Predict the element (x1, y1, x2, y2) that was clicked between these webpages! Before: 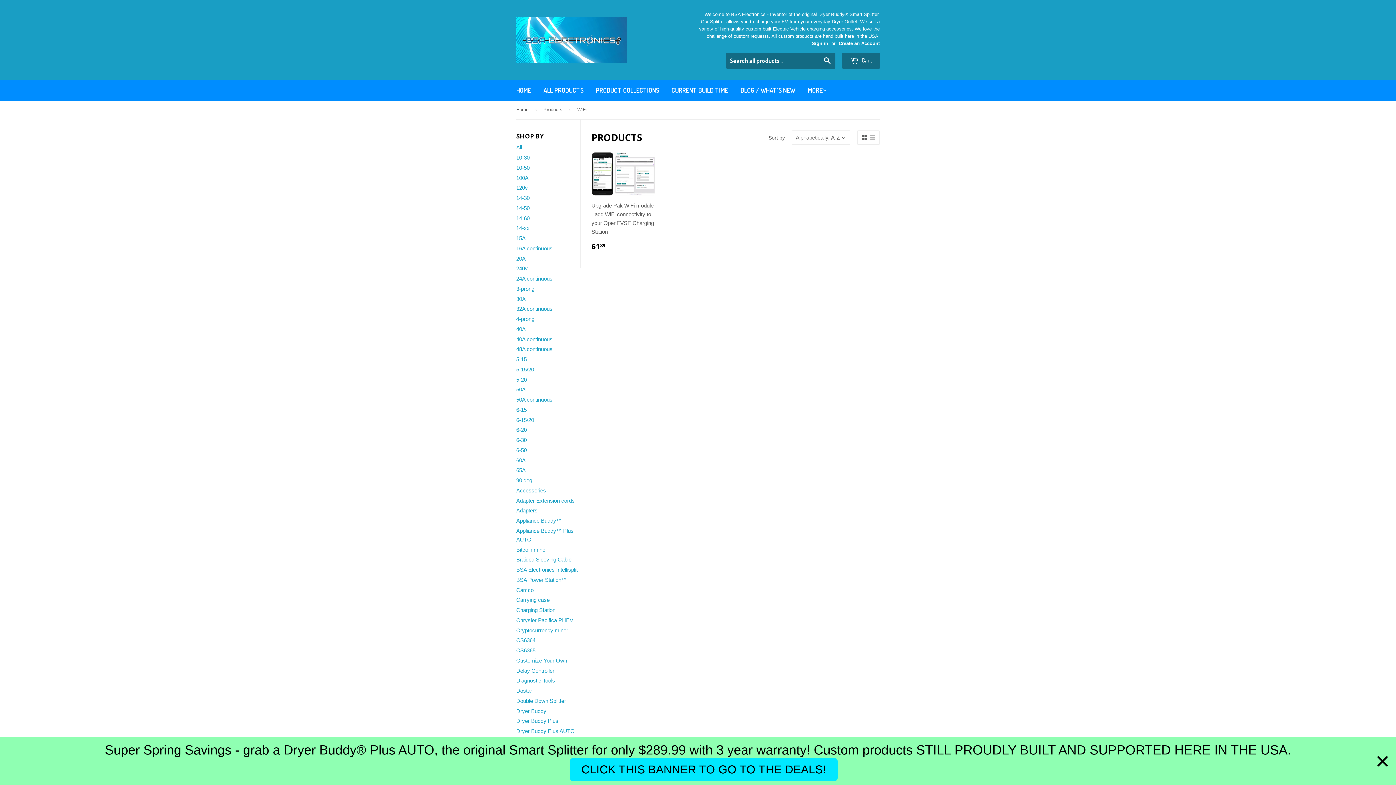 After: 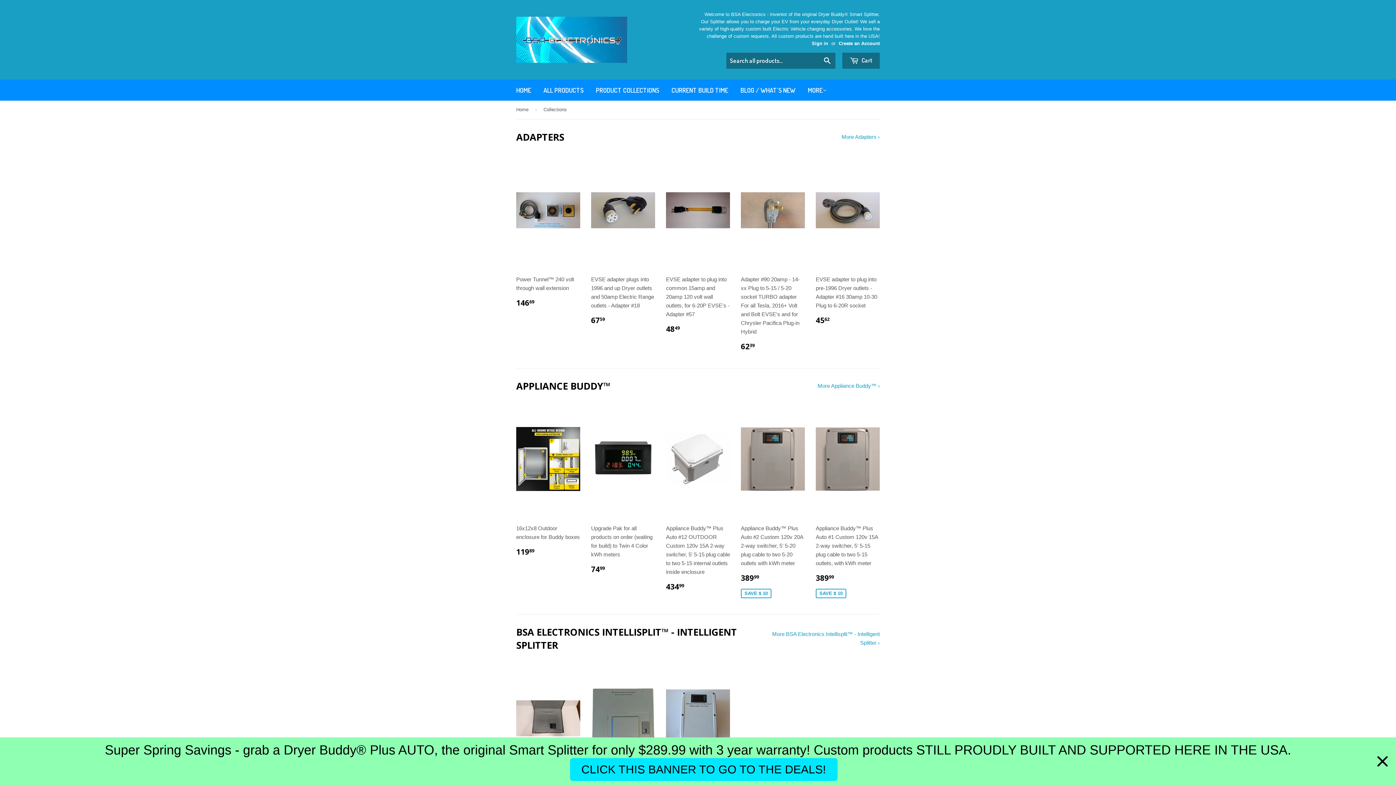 Action: bbox: (590, 79, 664, 100) label: PRODUCT COLLECTIONS